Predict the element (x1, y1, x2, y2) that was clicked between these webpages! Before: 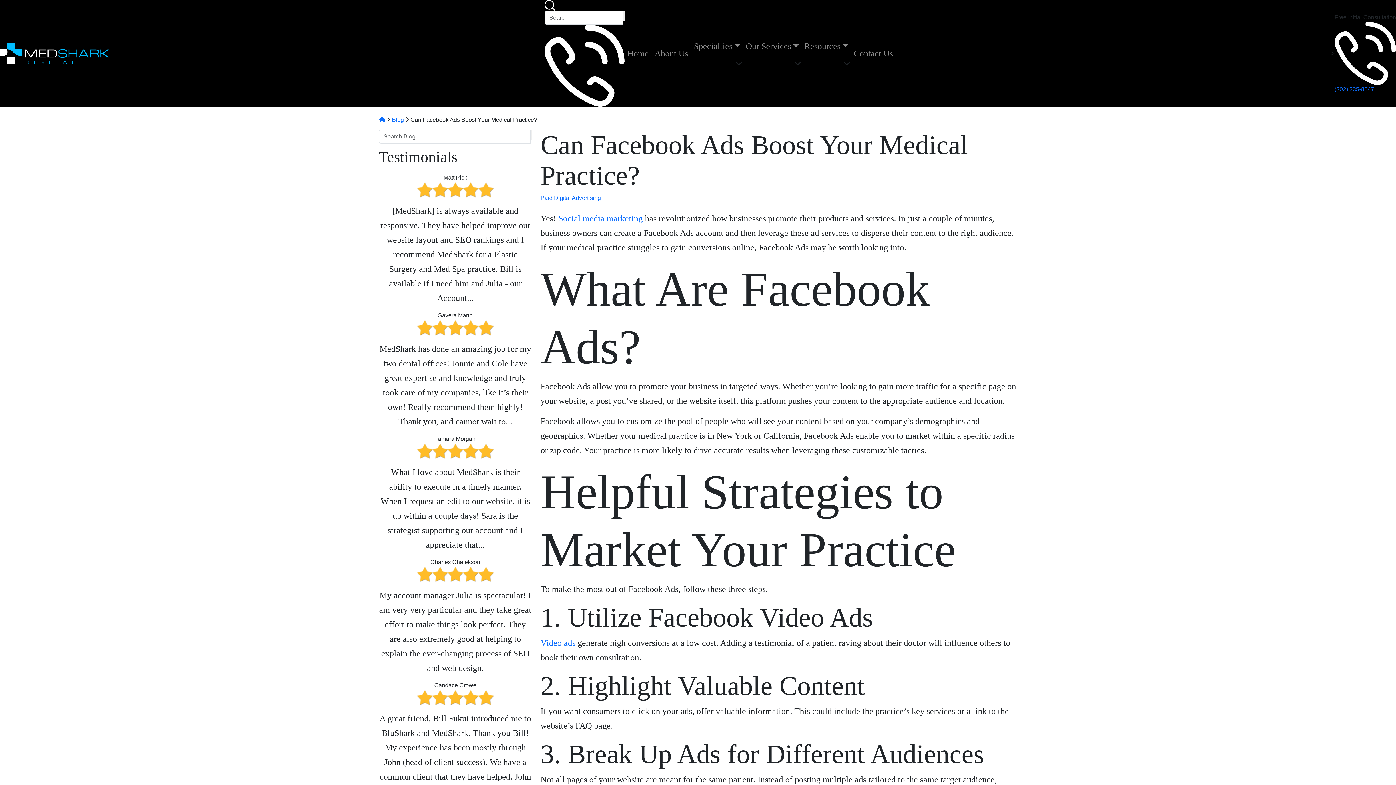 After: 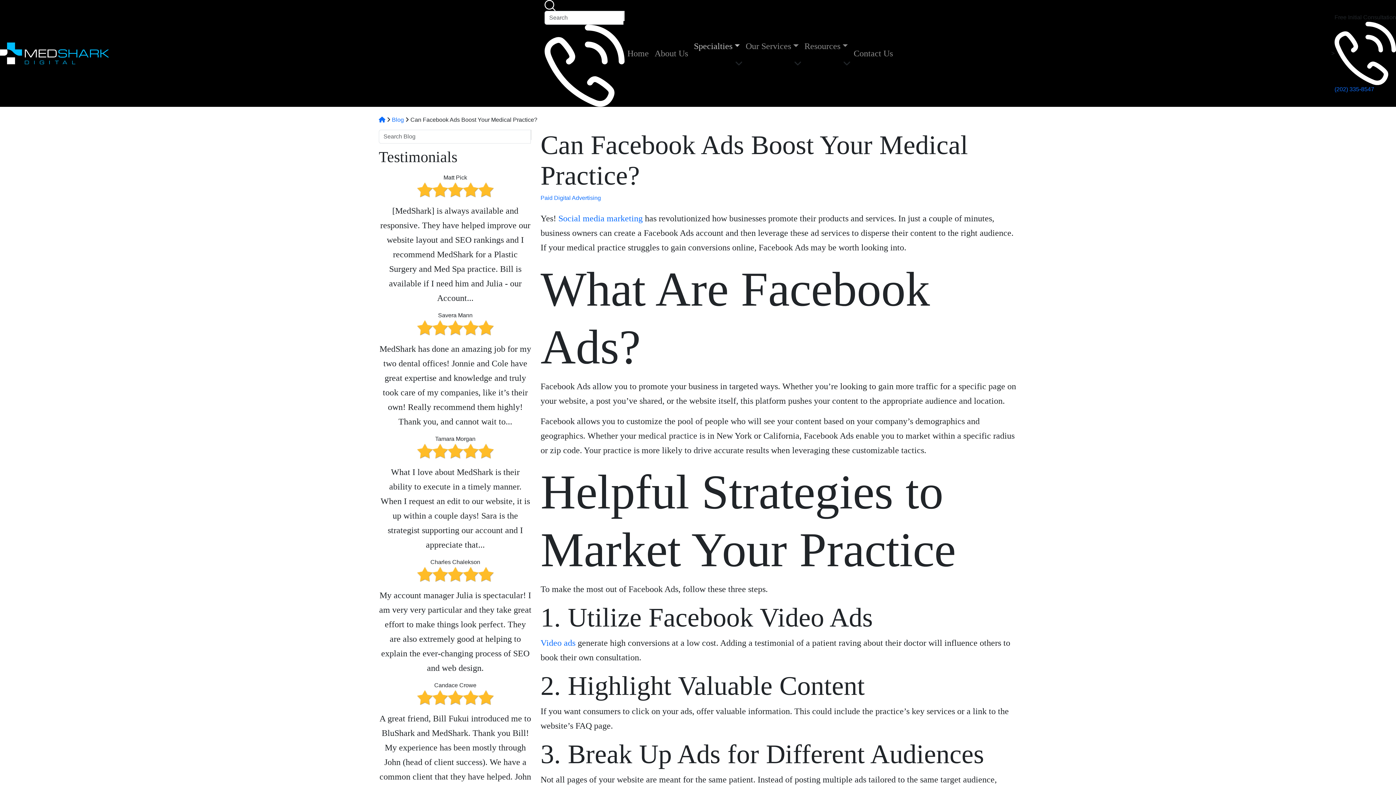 Action: bbox: (691, 36, 743, 56) label: Specialties